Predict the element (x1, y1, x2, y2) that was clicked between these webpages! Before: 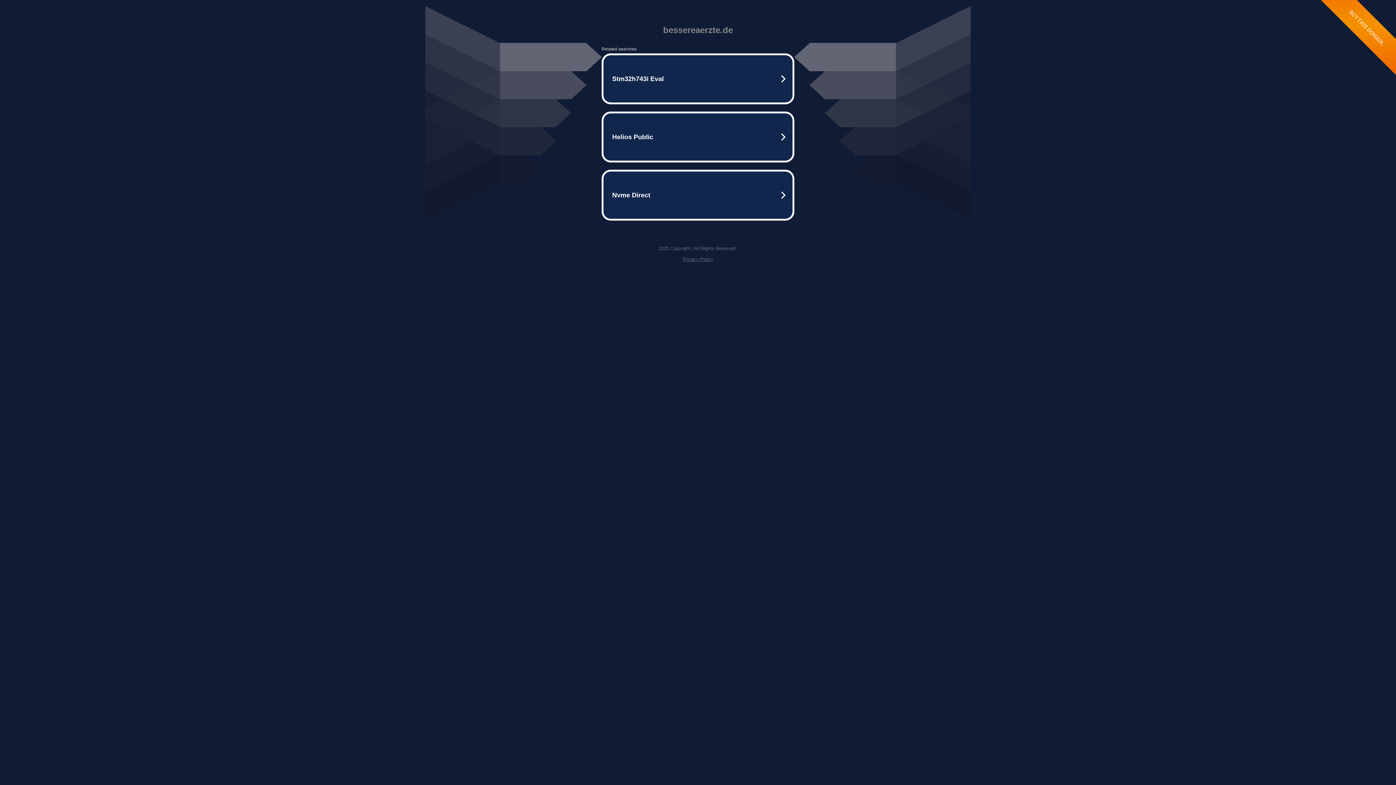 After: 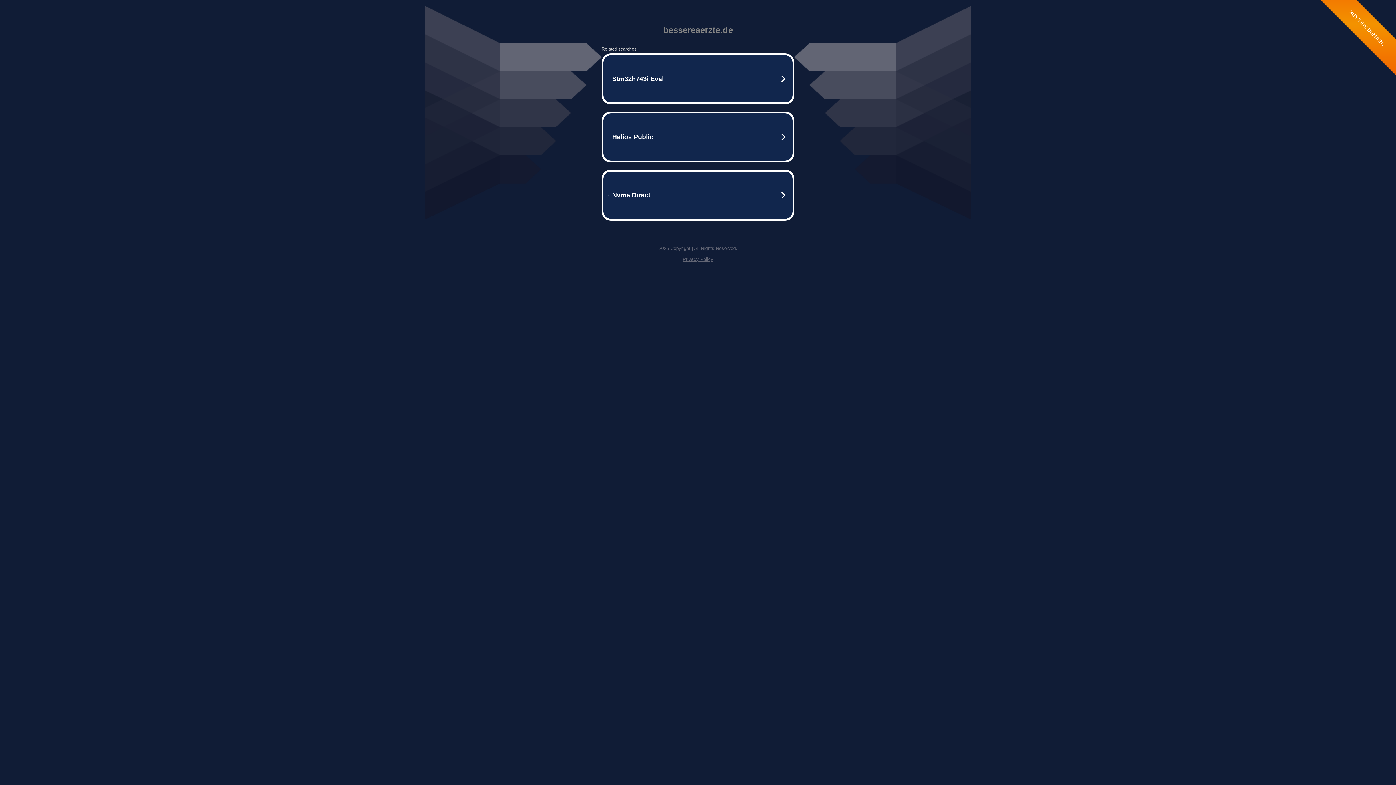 Action: label: Privacy Policy bbox: (682, 256, 713, 262)